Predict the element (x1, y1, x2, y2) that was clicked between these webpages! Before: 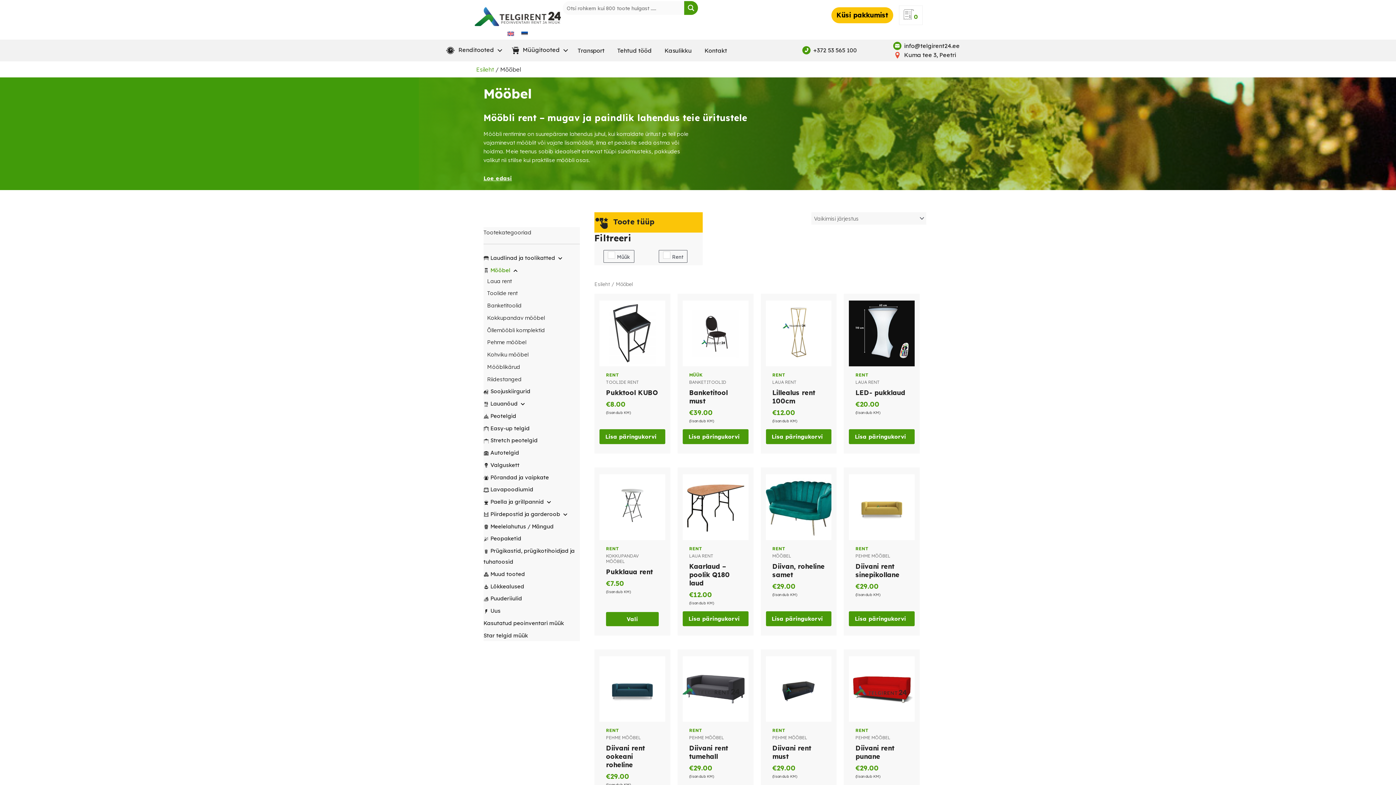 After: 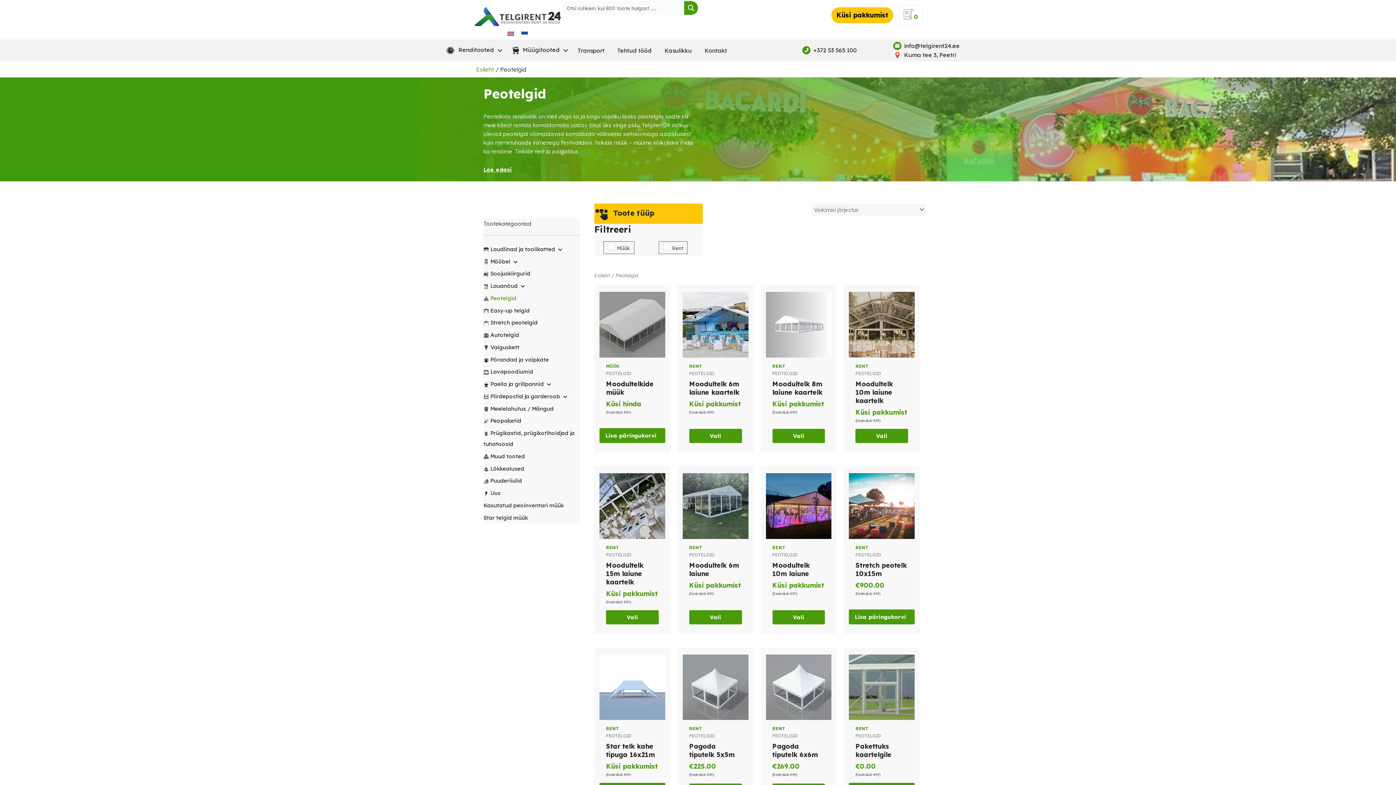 Action: bbox: (490, 412, 516, 419) label: Peotelgid